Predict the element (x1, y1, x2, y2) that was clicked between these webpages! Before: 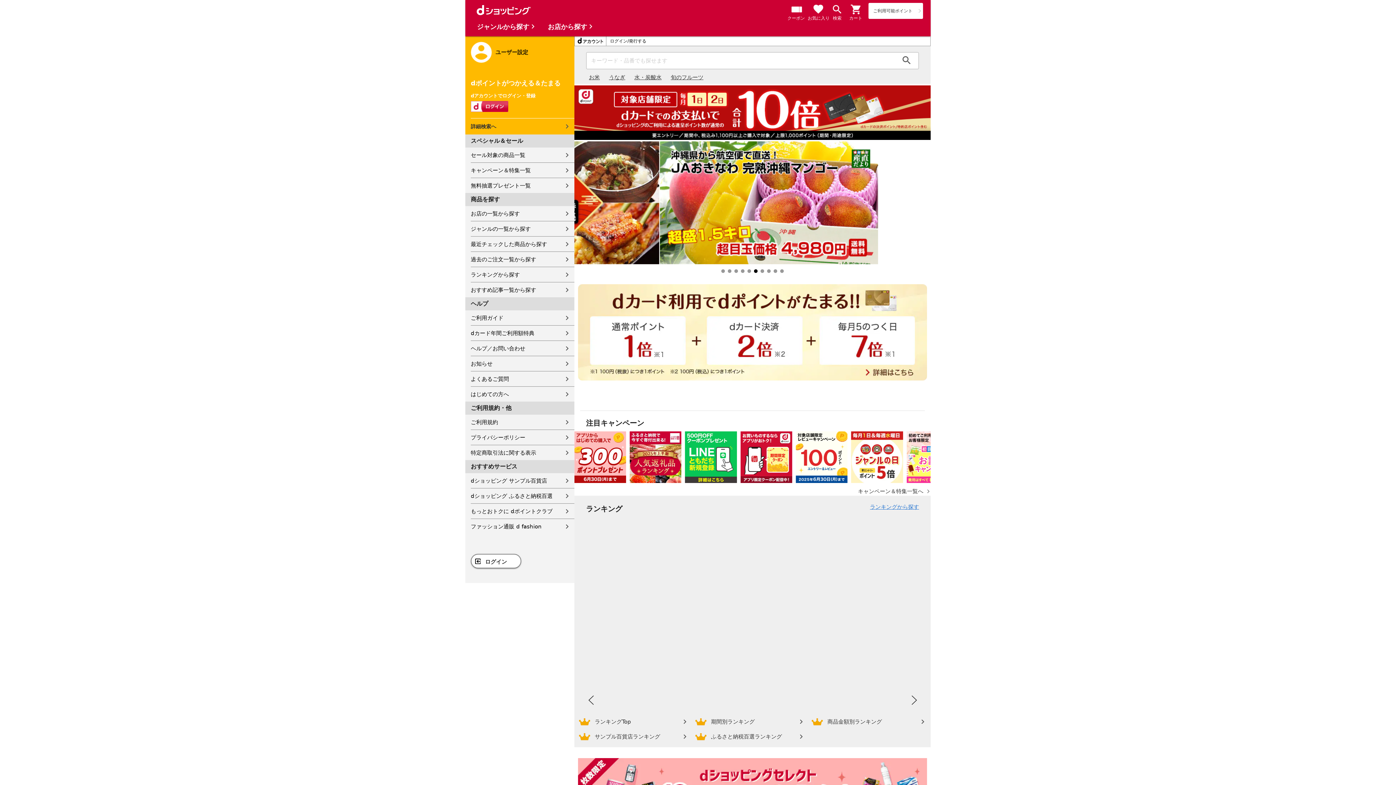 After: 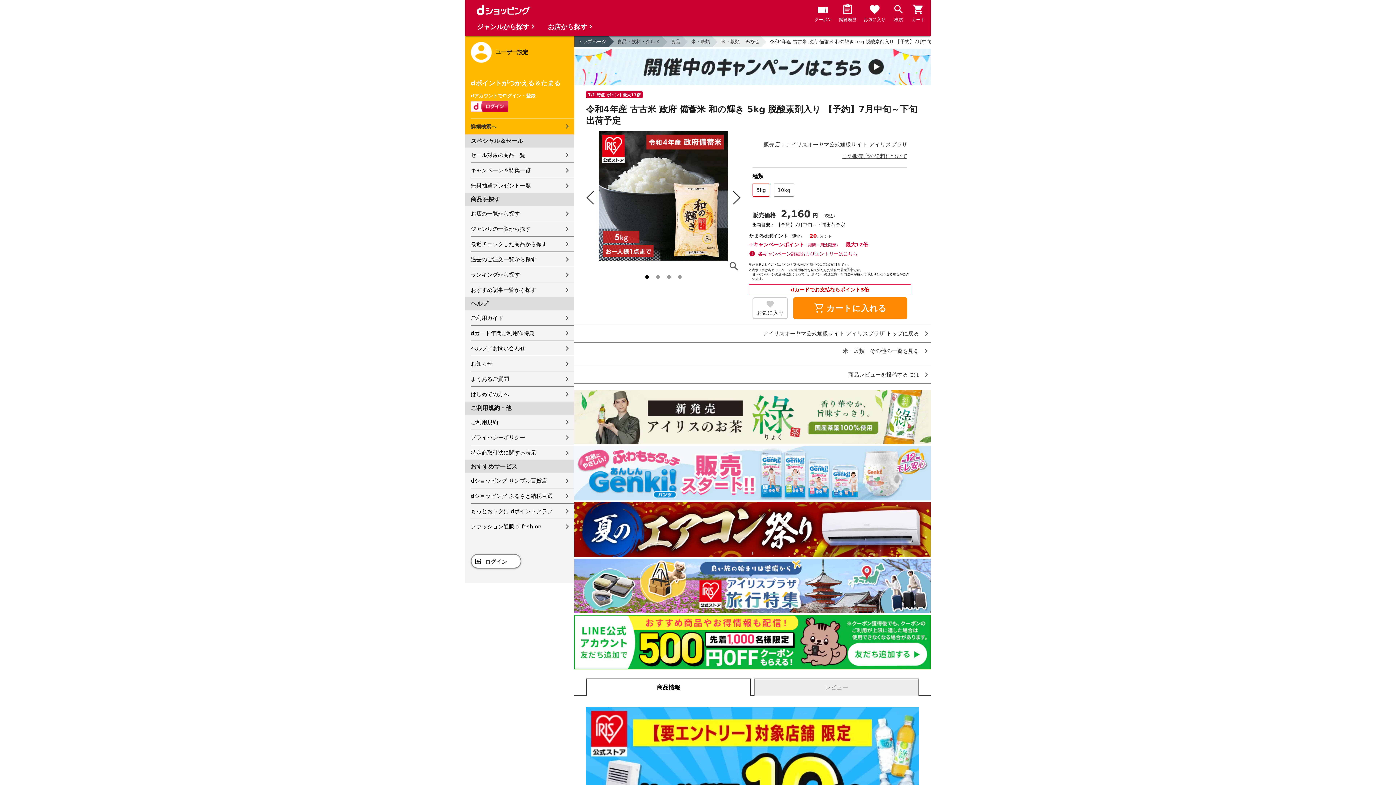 Action: bbox: (580, 543, 612, 577)